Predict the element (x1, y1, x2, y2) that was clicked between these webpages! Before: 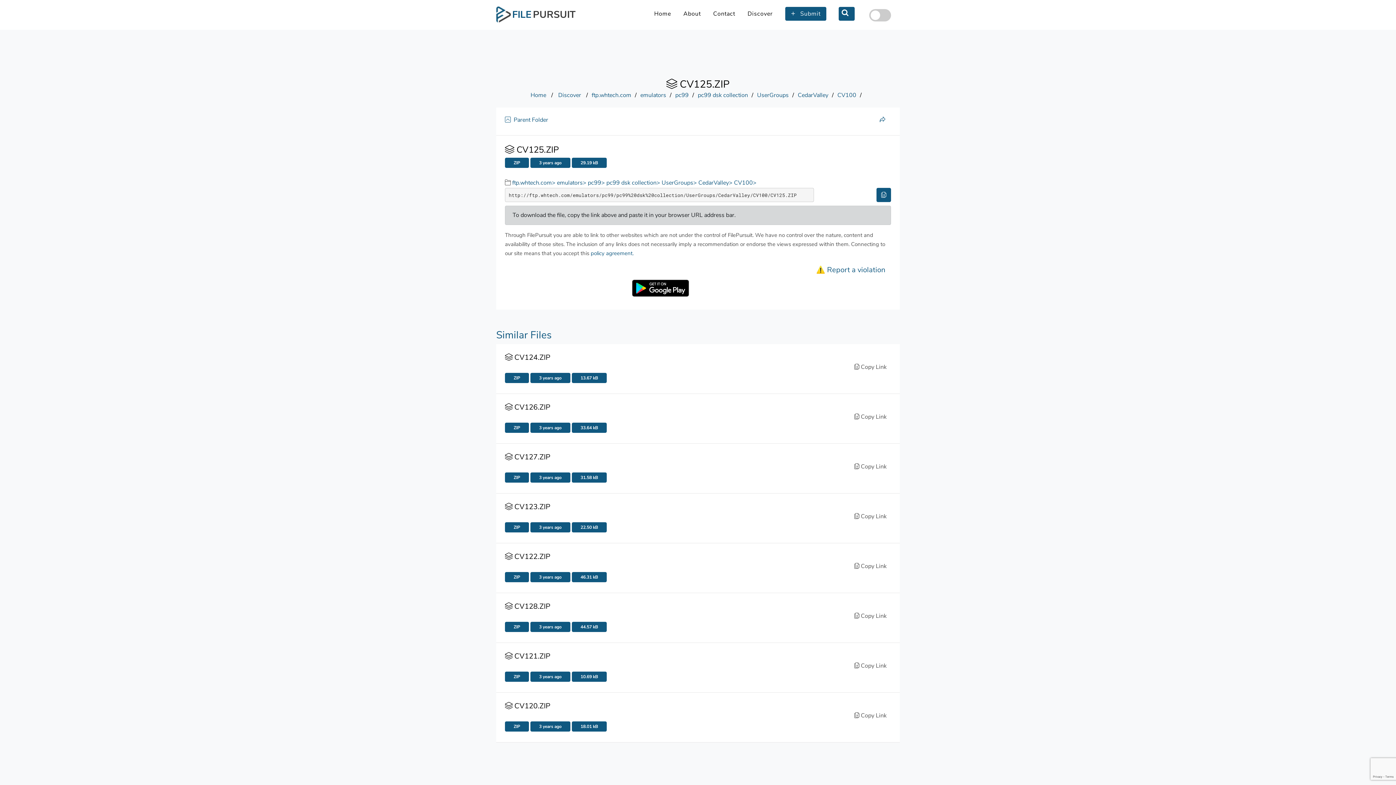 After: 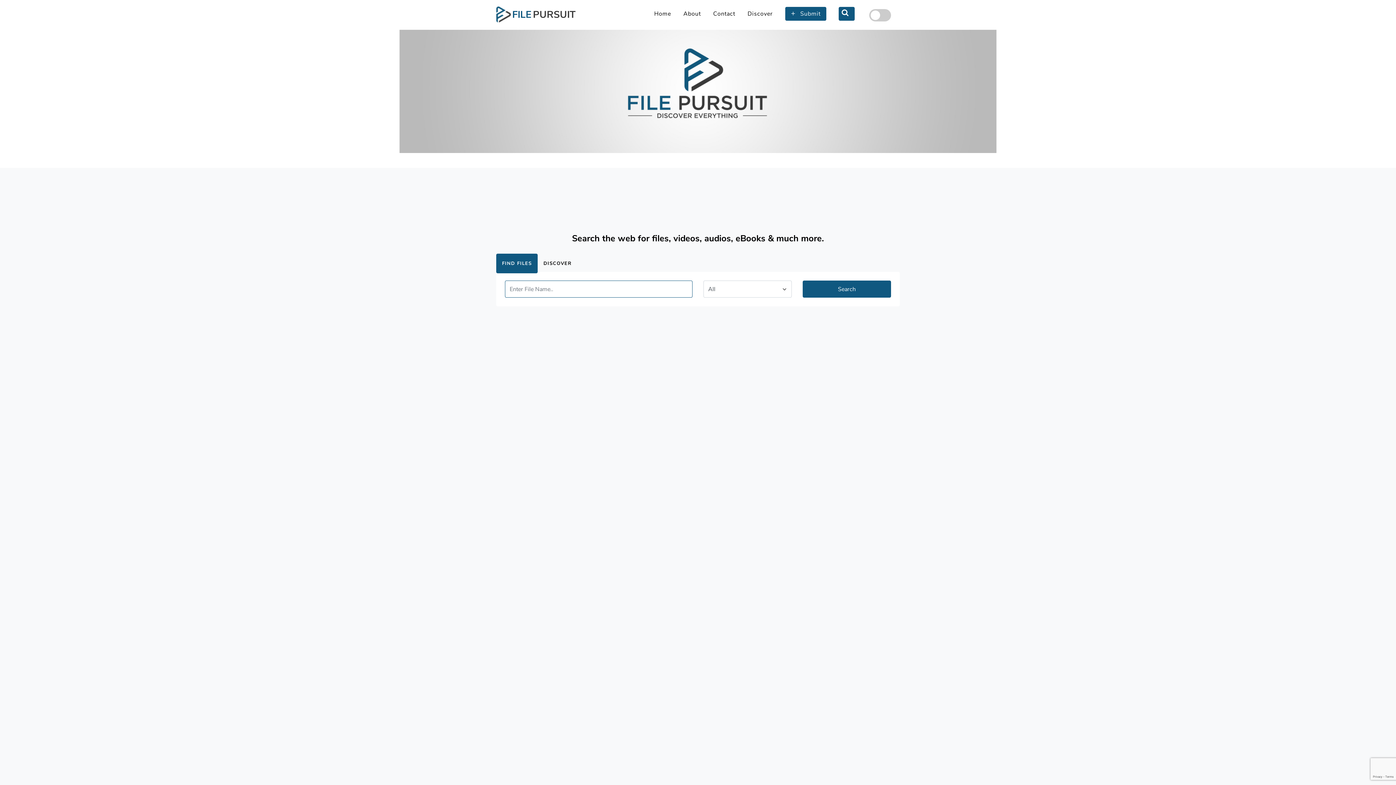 Action: bbox: (650, 5, 674, 22) label: Home